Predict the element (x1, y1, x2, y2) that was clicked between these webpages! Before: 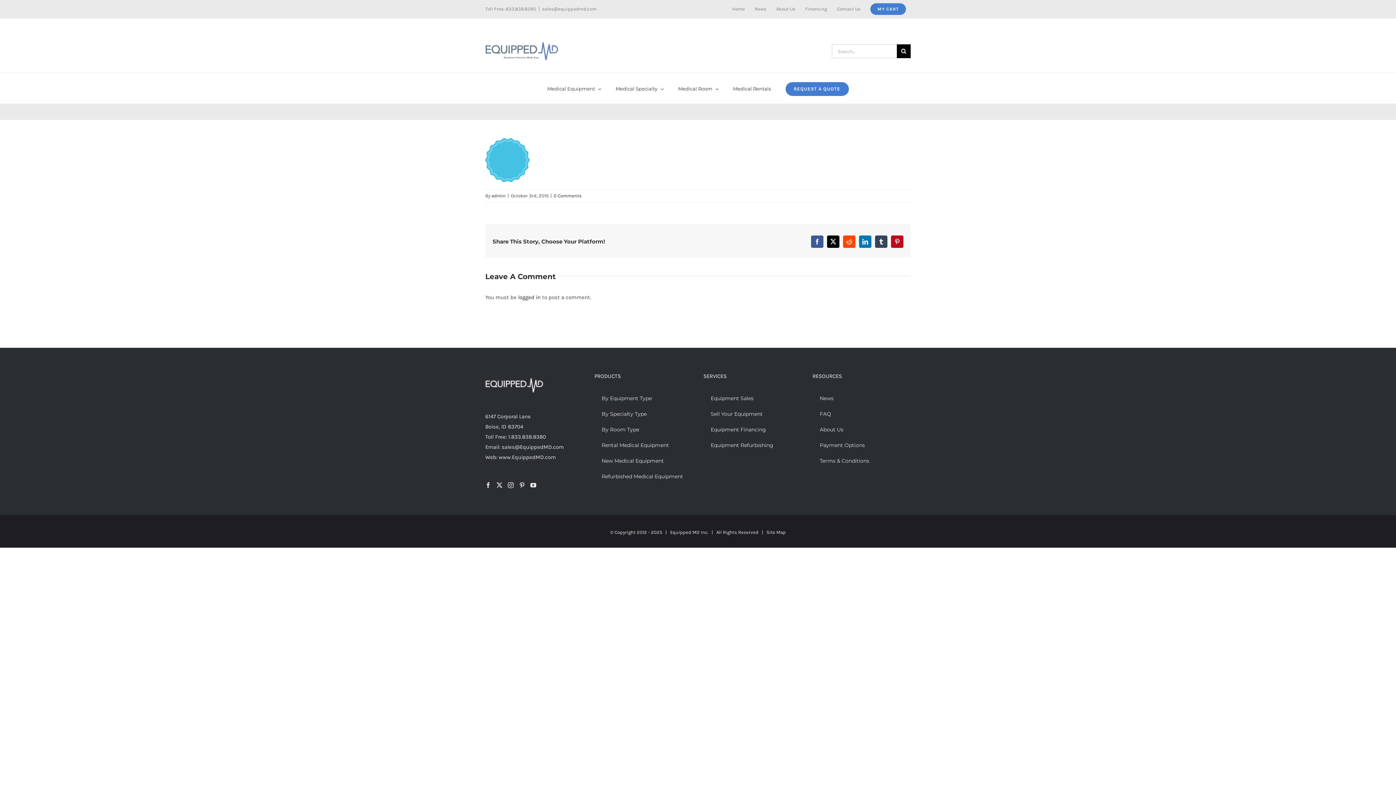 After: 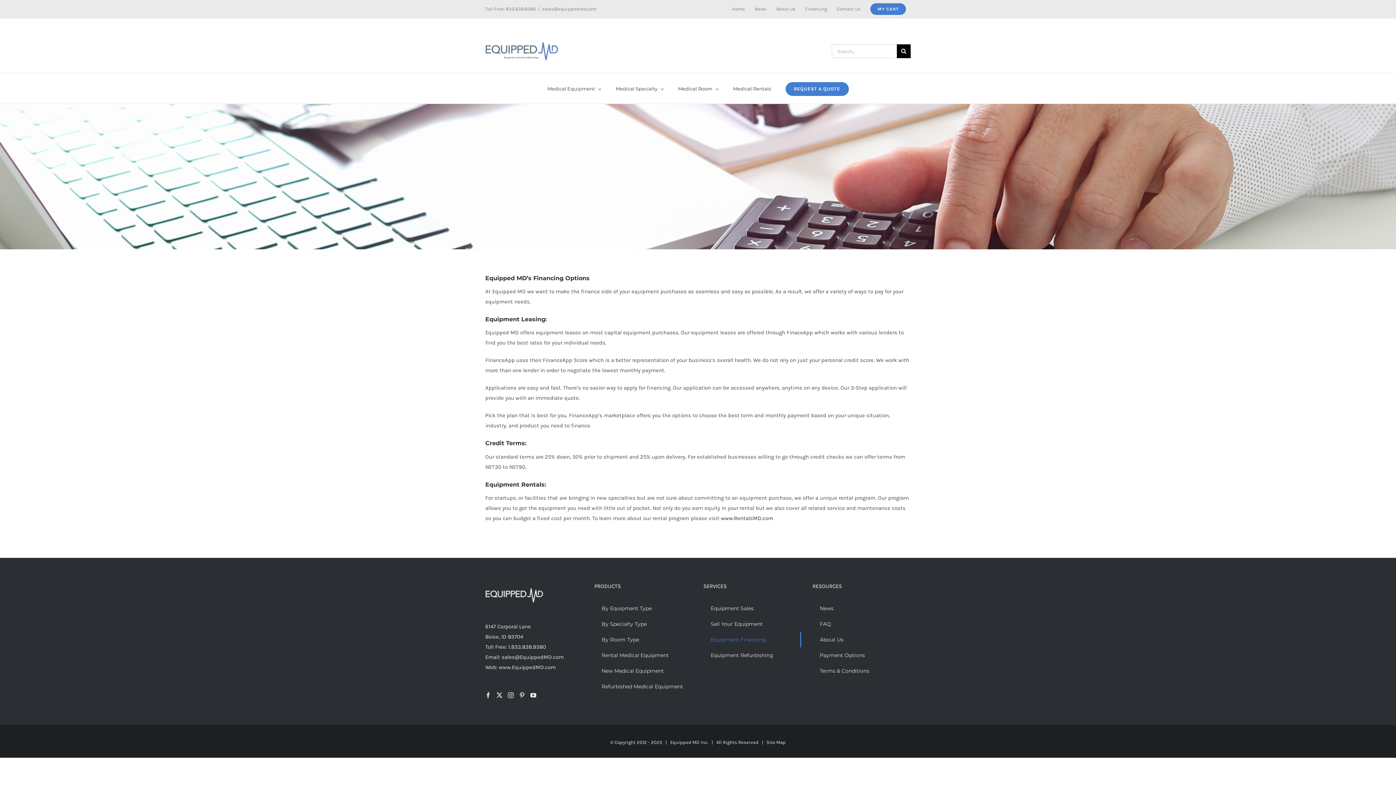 Action: label: Equipment Financing bbox: (703, 422, 801, 437)